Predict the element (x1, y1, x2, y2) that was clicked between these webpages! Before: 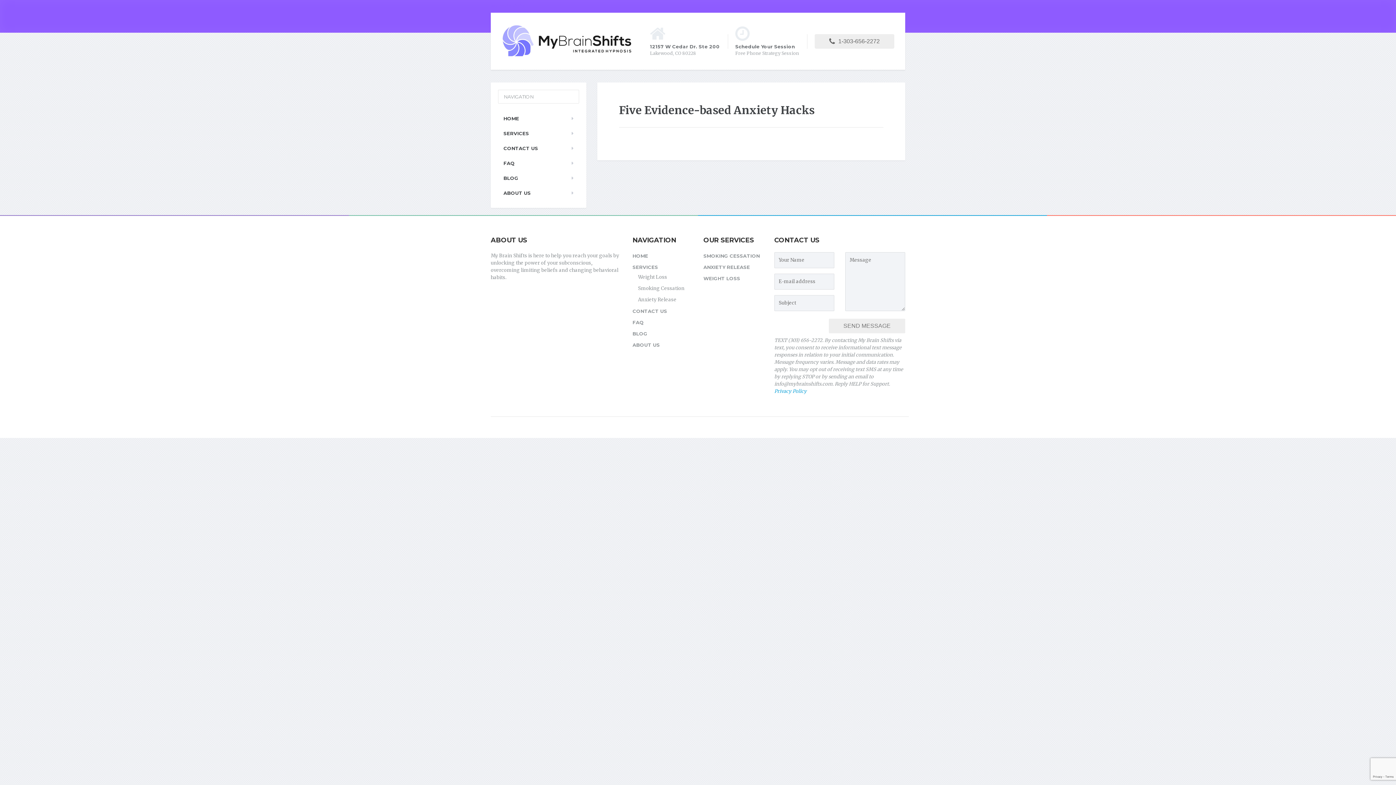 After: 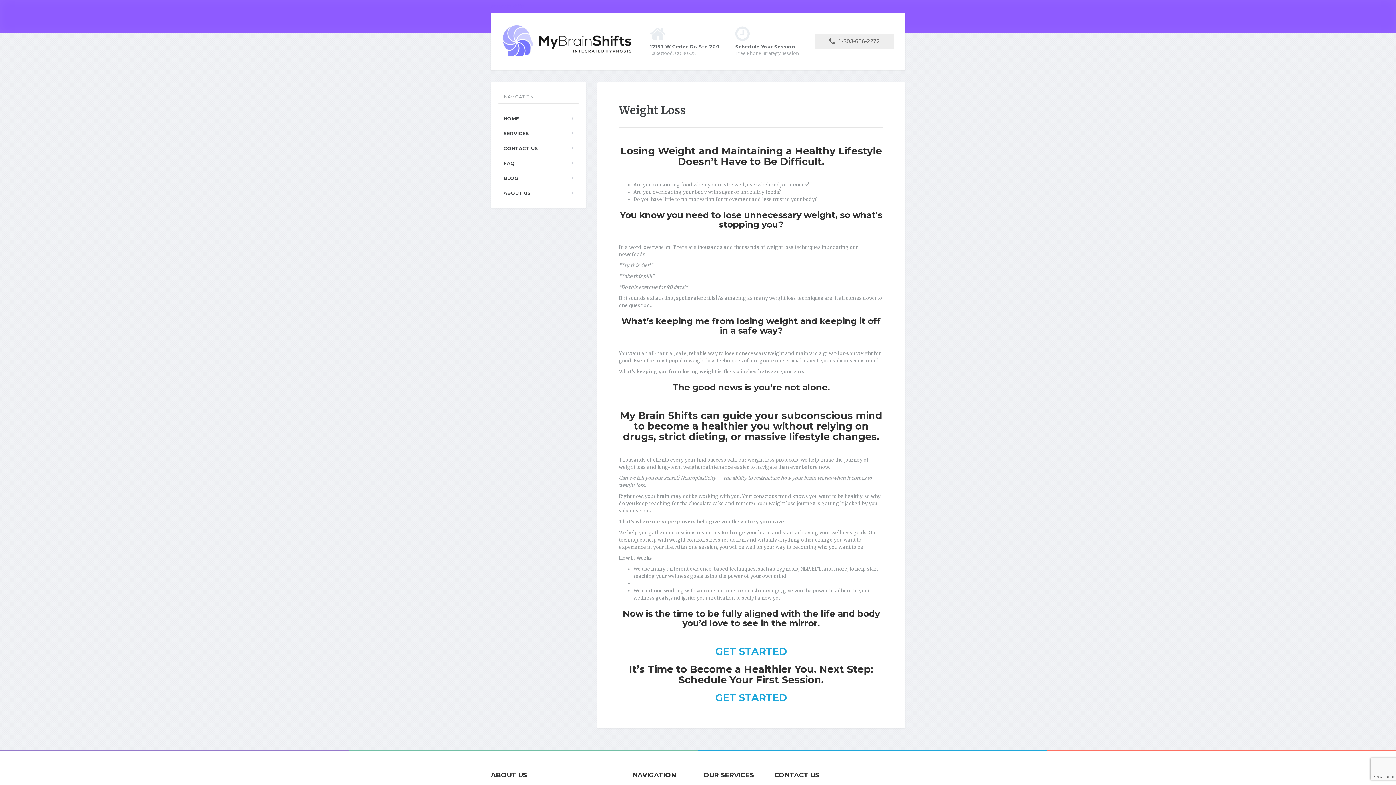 Action: label: WEIGHT LOSS bbox: (703, 273, 763, 283)